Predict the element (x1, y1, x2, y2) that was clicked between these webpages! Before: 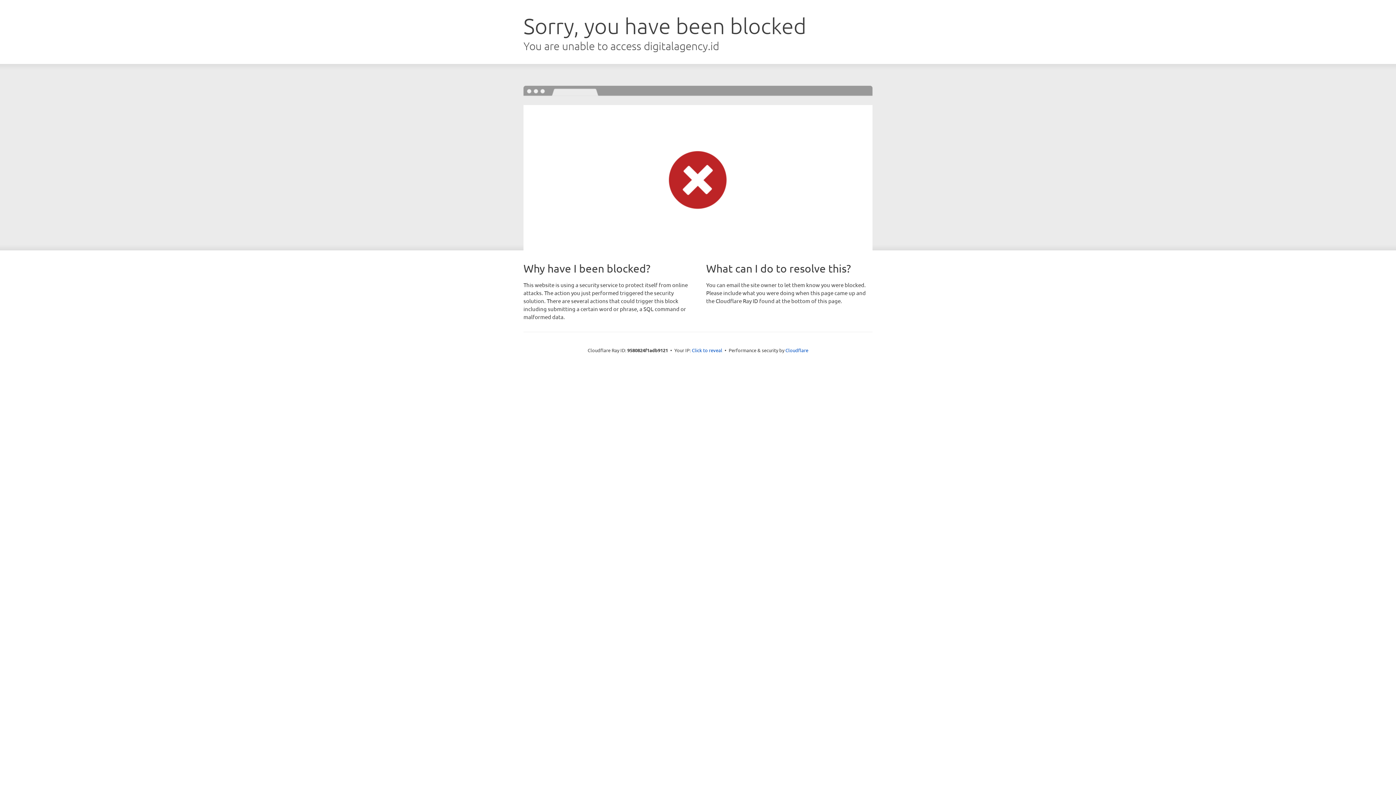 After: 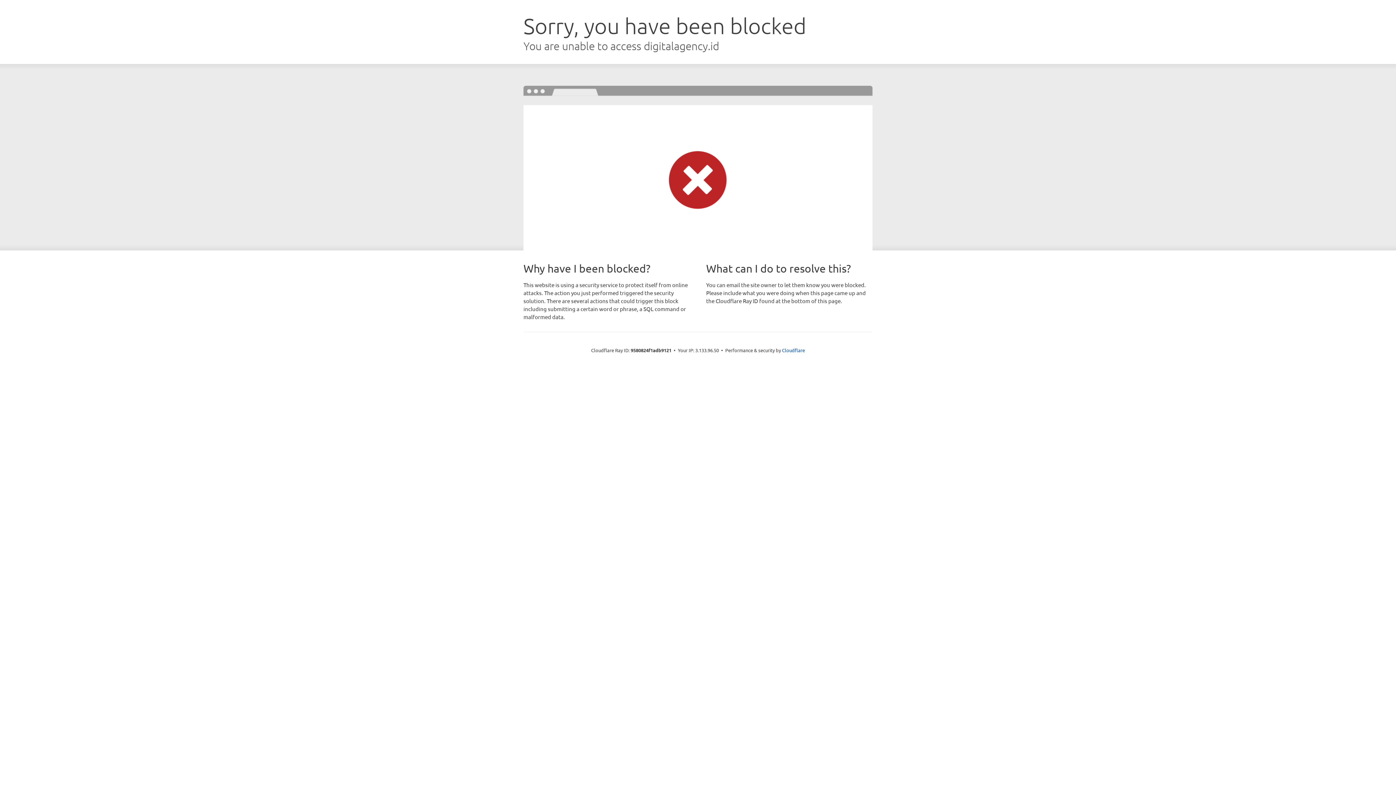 Action: bbox: (692, 346, 722, 353) label: Click to reveal